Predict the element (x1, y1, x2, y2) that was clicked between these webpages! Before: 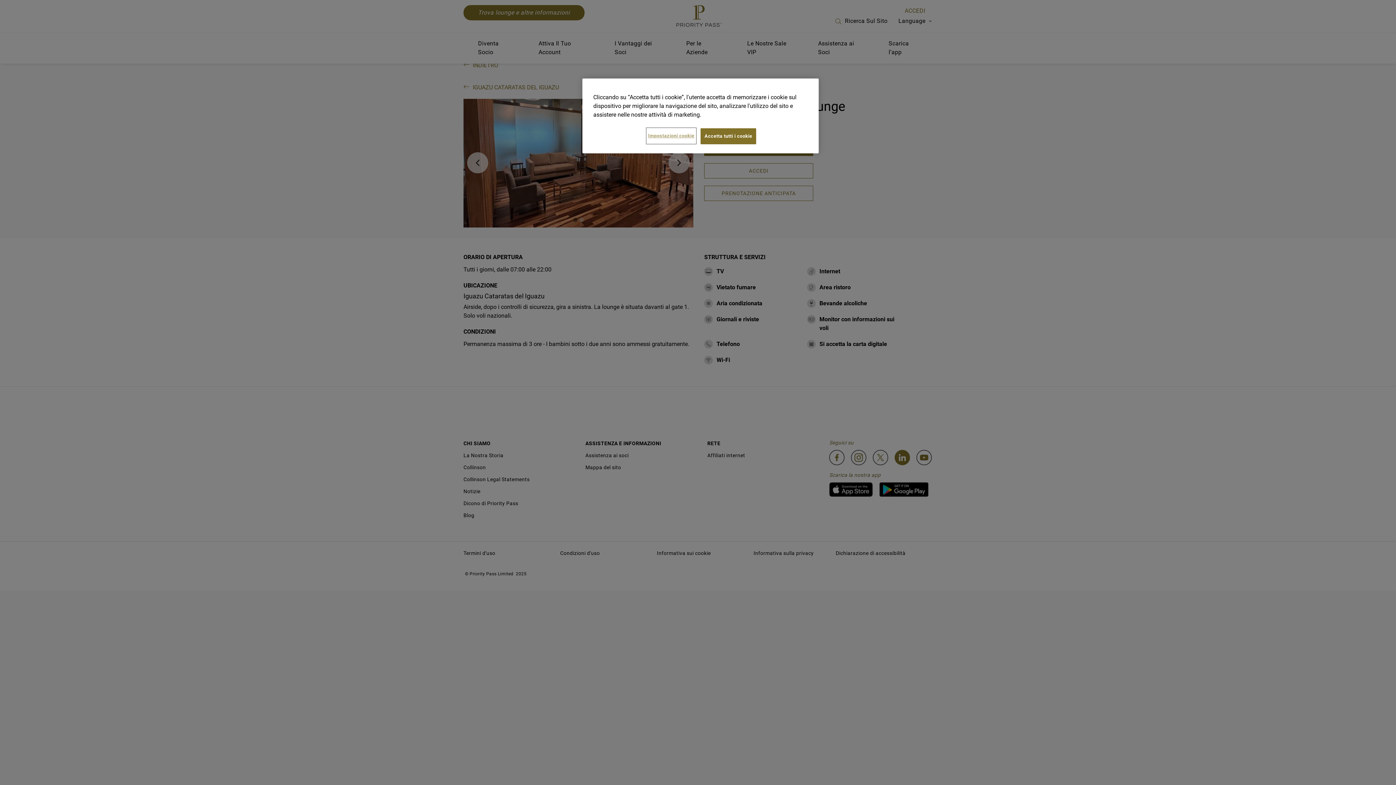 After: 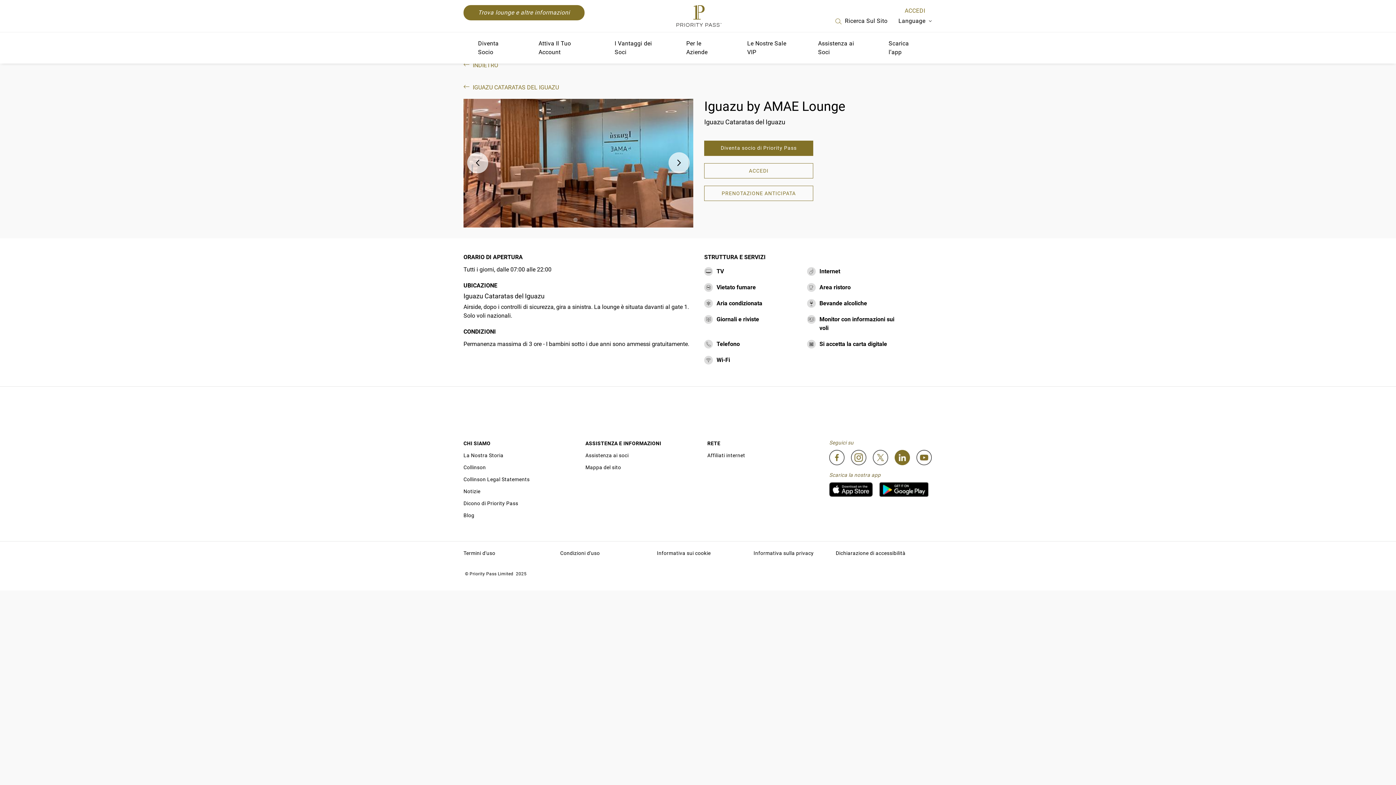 Action: label: Accetta tutti i cookie bbox: (700, 128, 756, 144)